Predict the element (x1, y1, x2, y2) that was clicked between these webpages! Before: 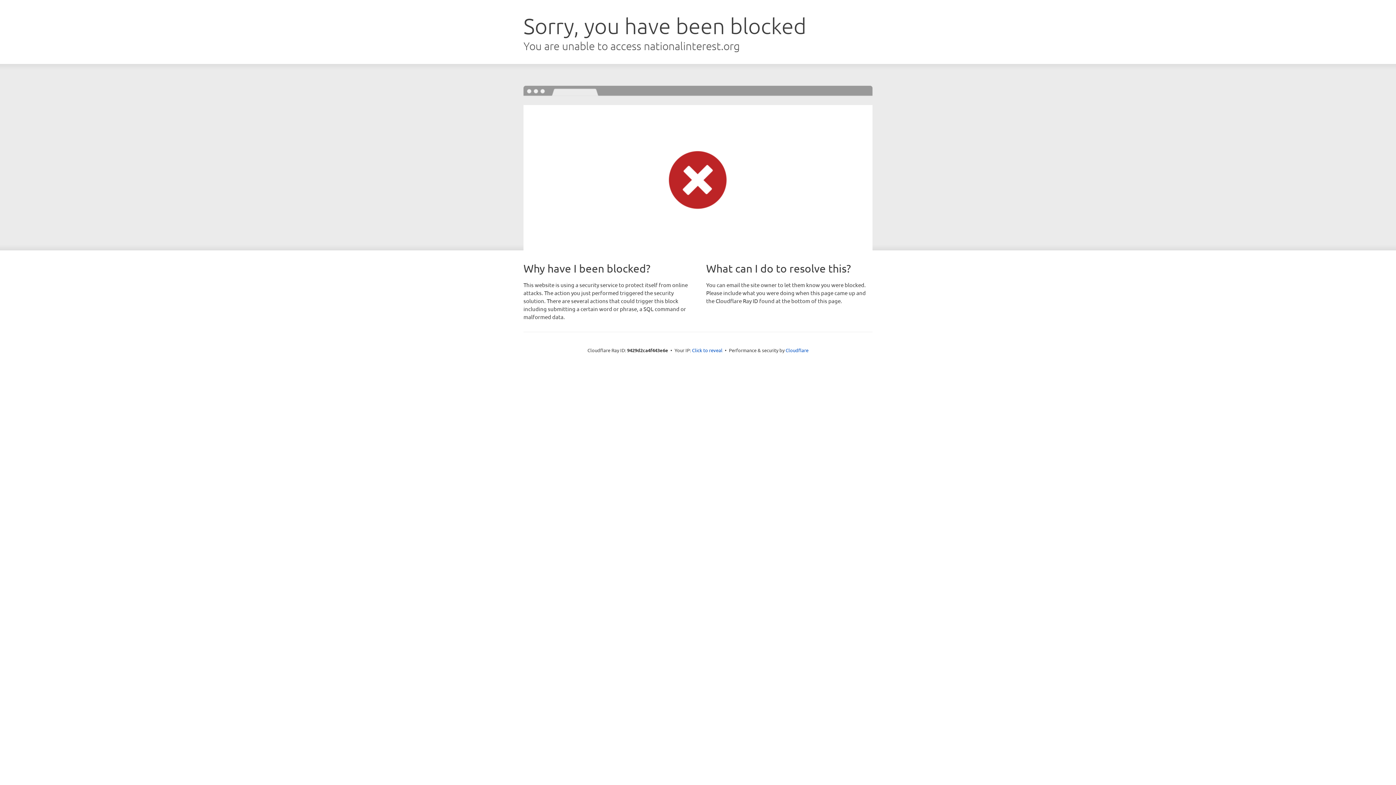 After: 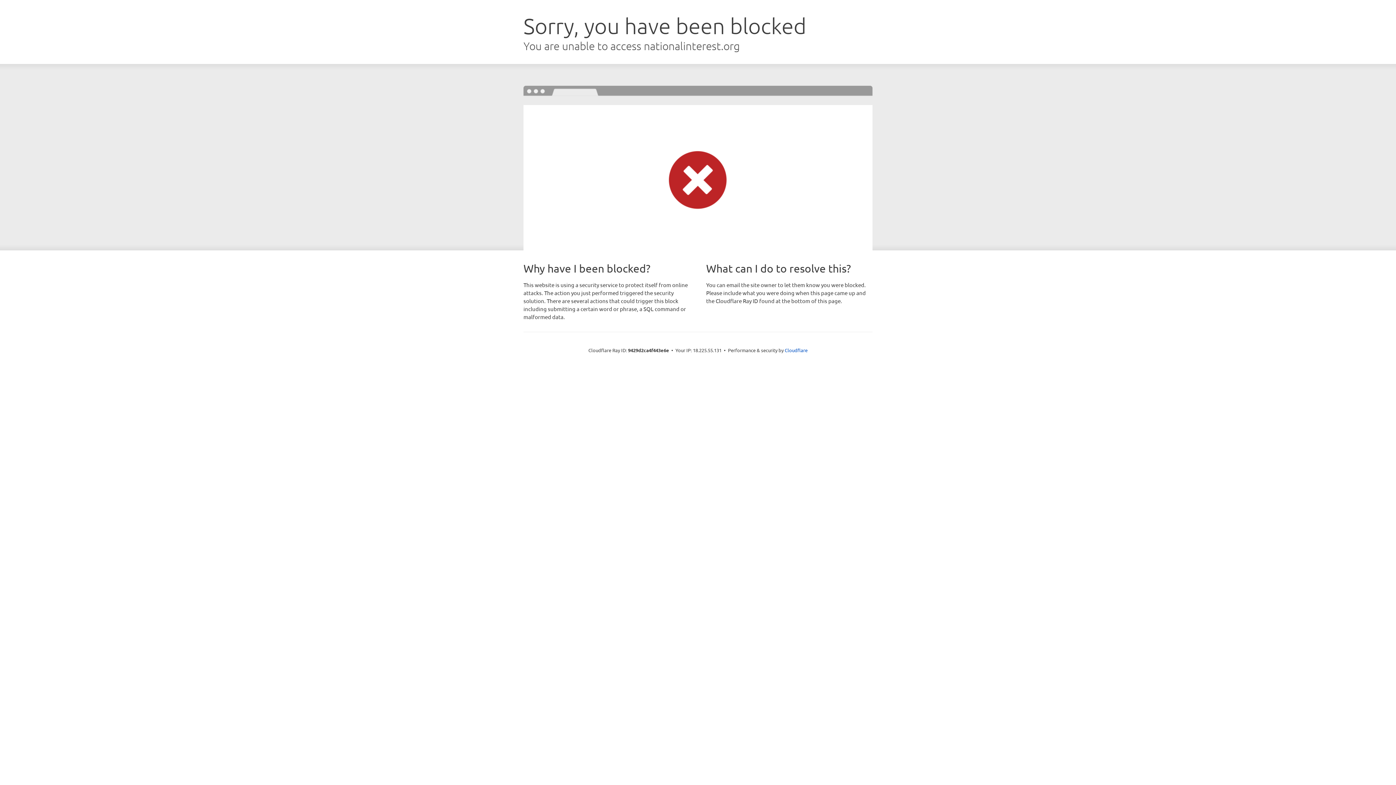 Action: bbox: (692, 346, 722, 353) label: Click to reveal